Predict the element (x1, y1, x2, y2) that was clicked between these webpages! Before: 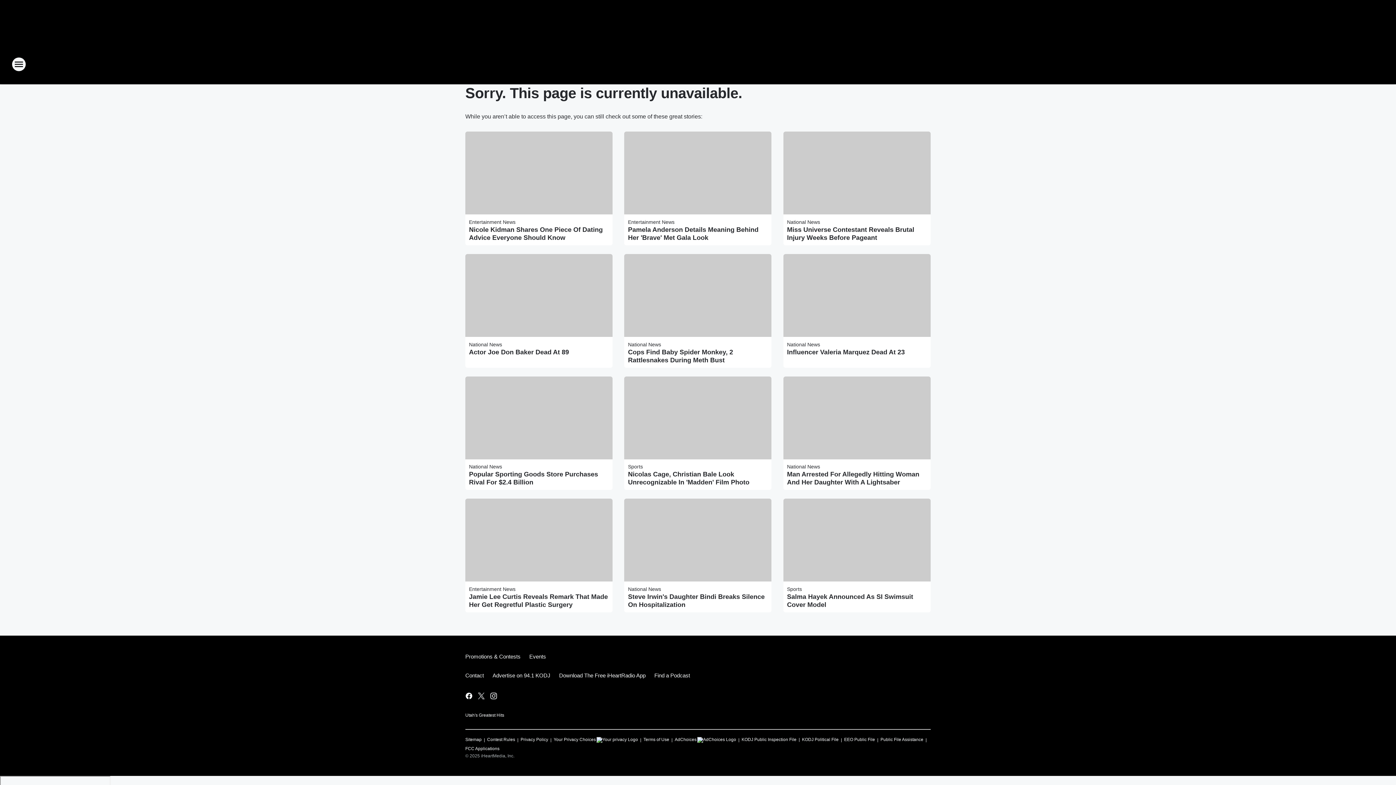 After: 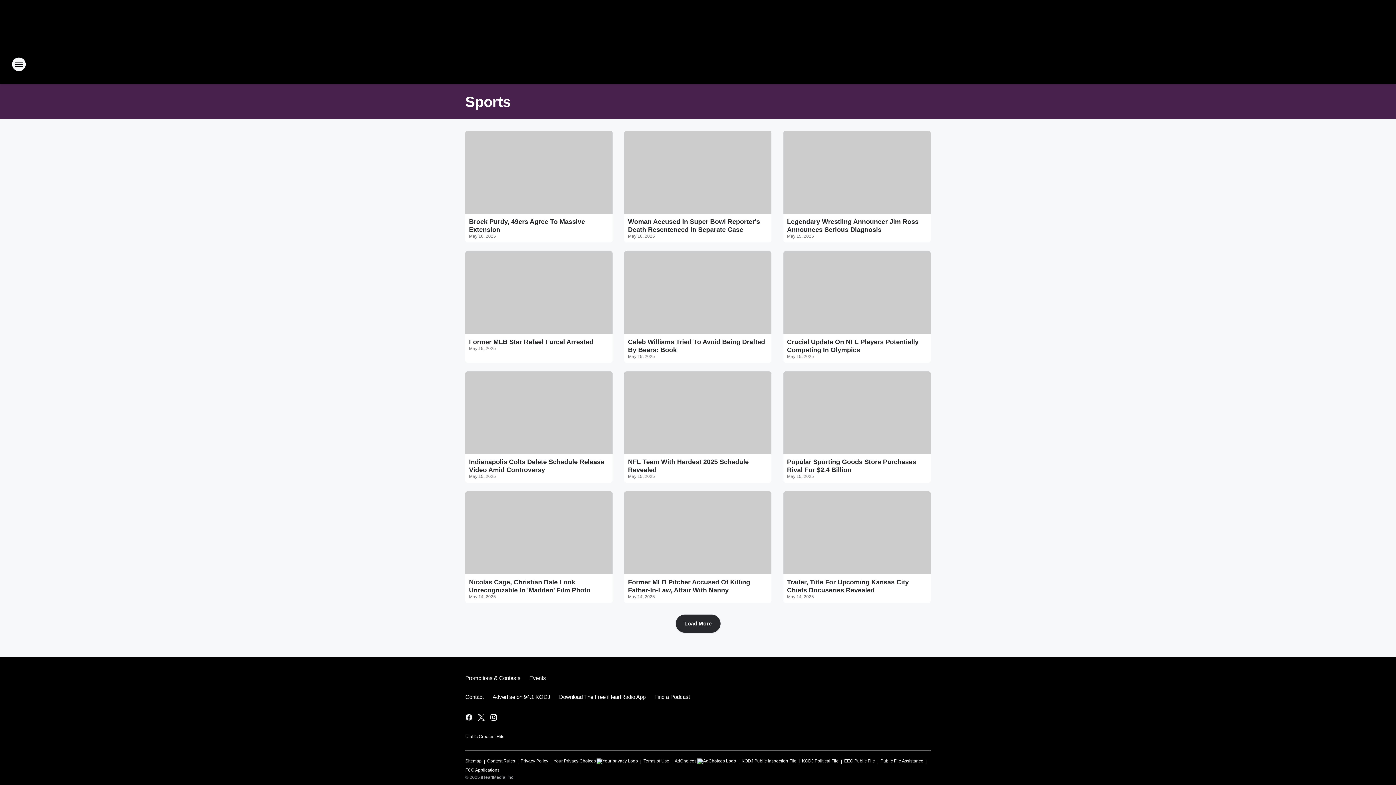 Action: bbox: (787, 586, 802, 592) label: Sports